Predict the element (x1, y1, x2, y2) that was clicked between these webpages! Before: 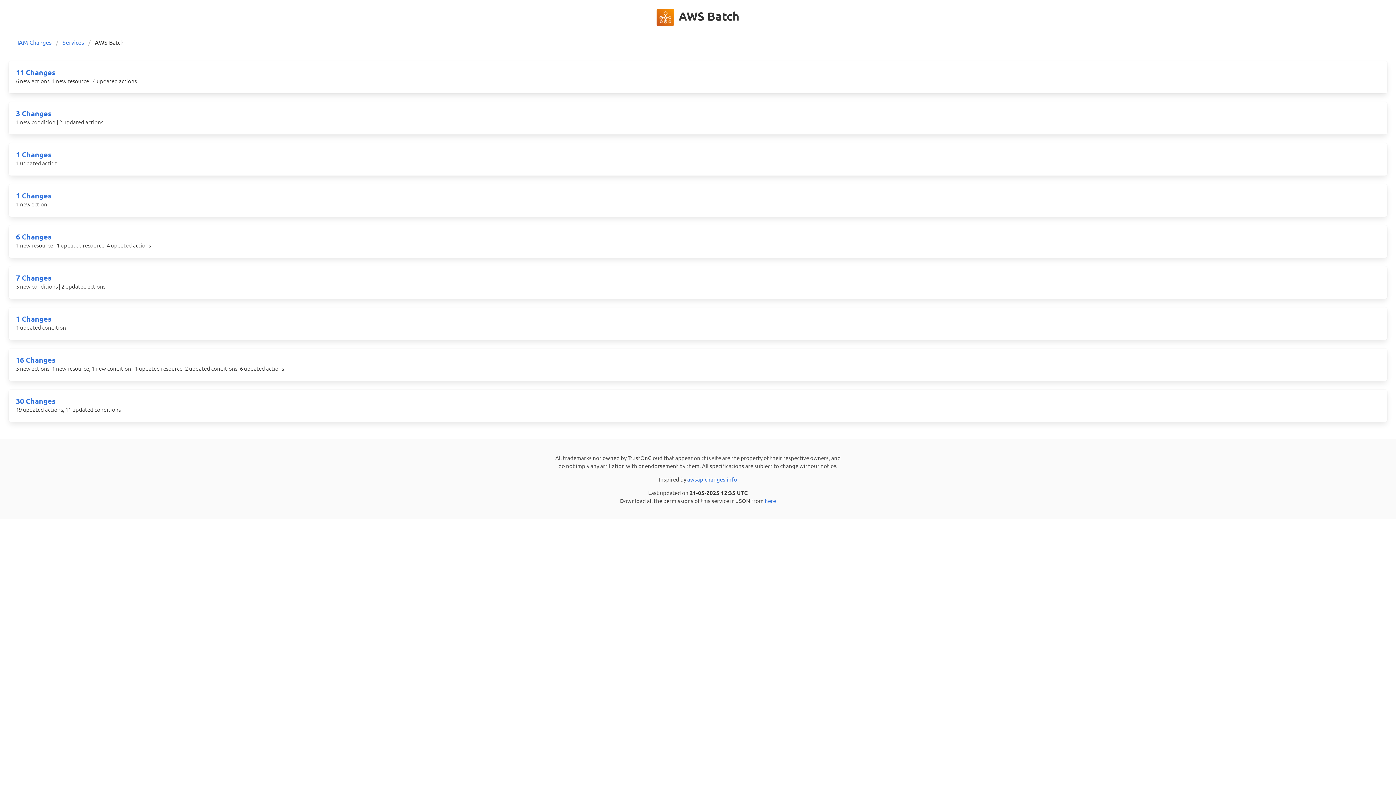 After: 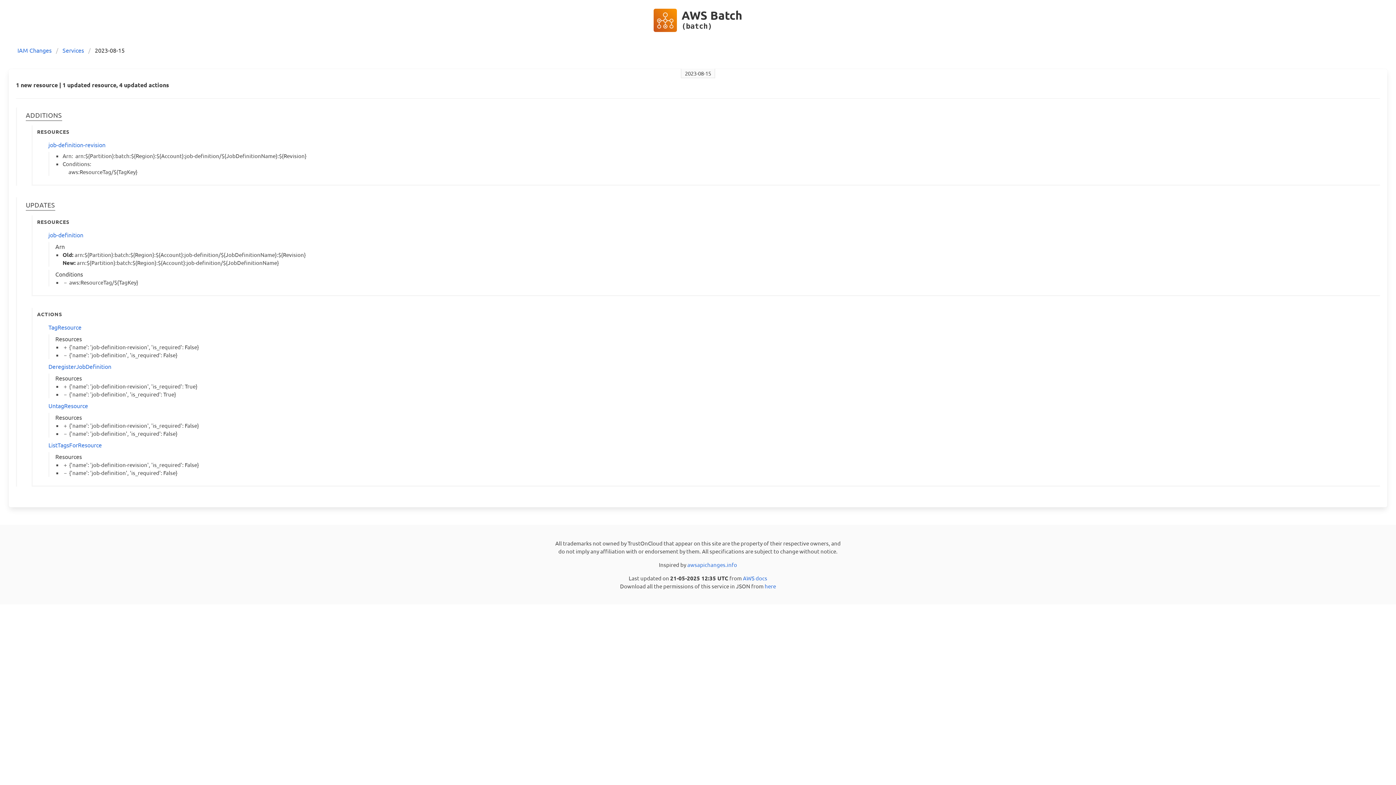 Action: label: 6 Changes
 bbox: (16, 232, 51, 241)